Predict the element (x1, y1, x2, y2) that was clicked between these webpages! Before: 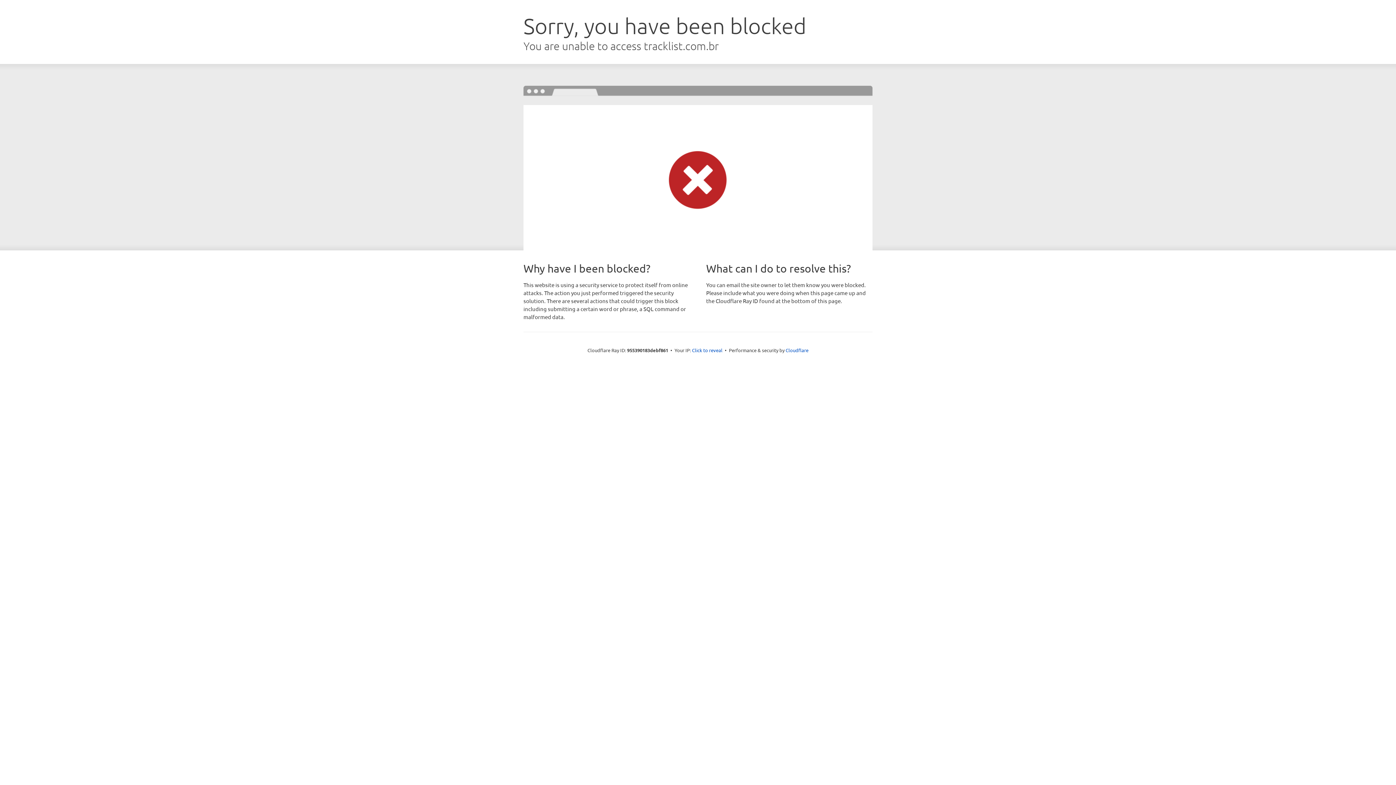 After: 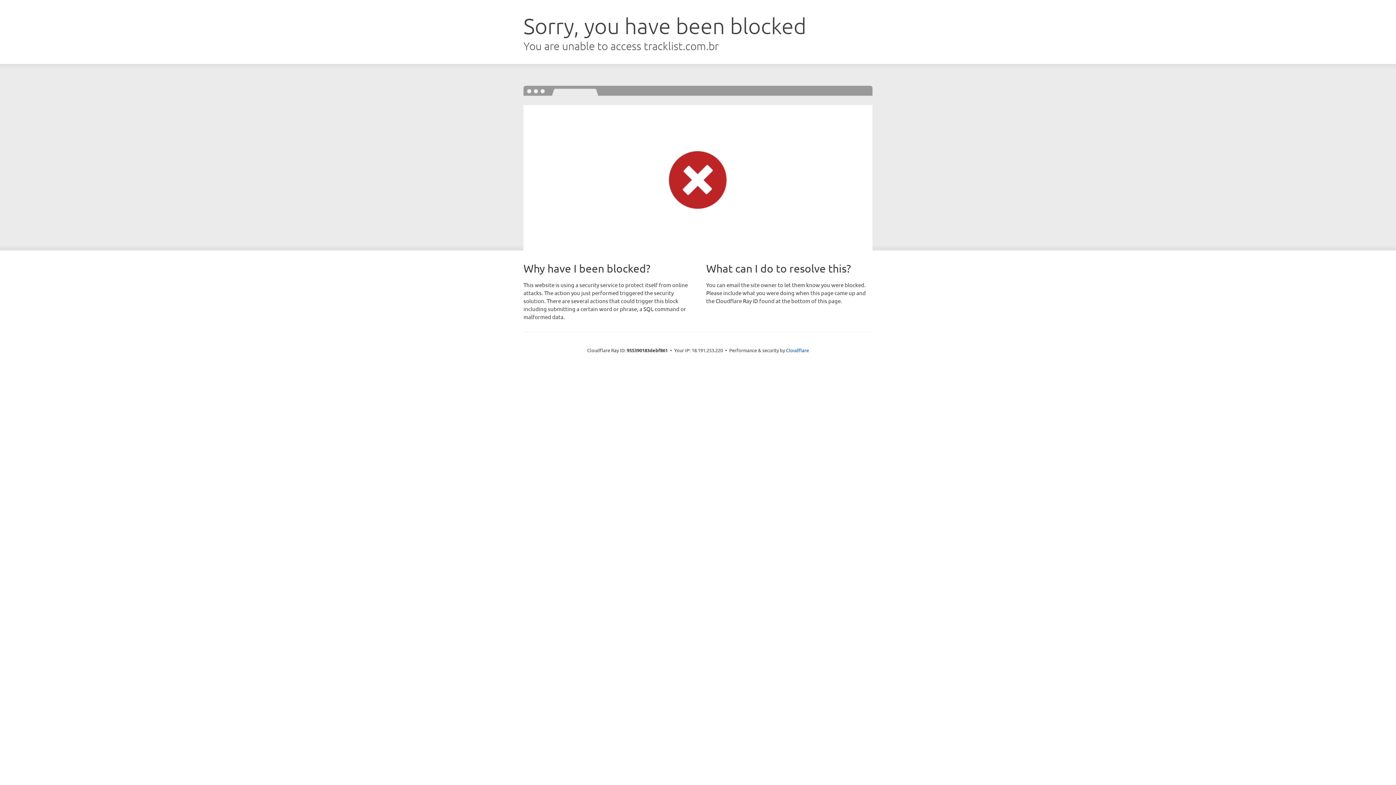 Action: label: Click to reveal bbox: (692, 346, 722, 353)